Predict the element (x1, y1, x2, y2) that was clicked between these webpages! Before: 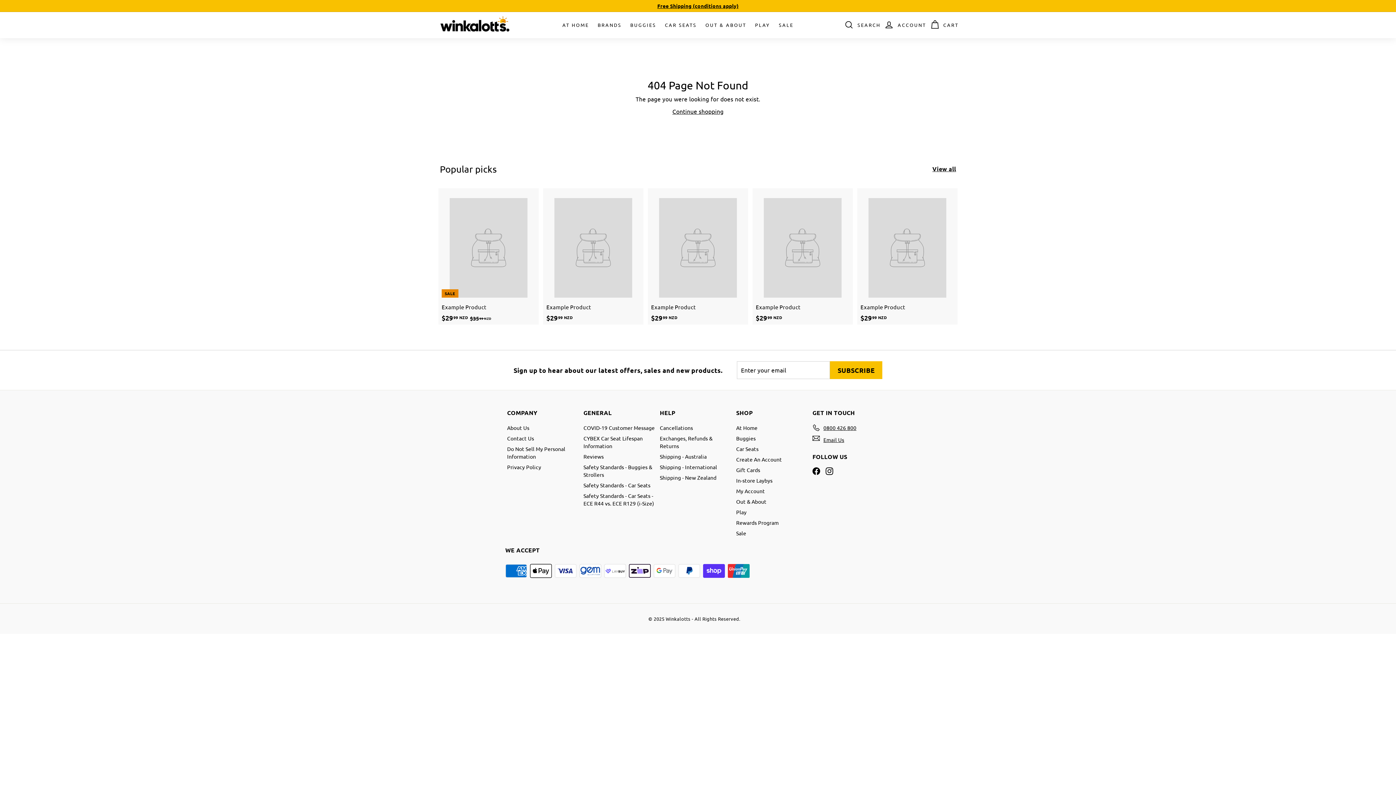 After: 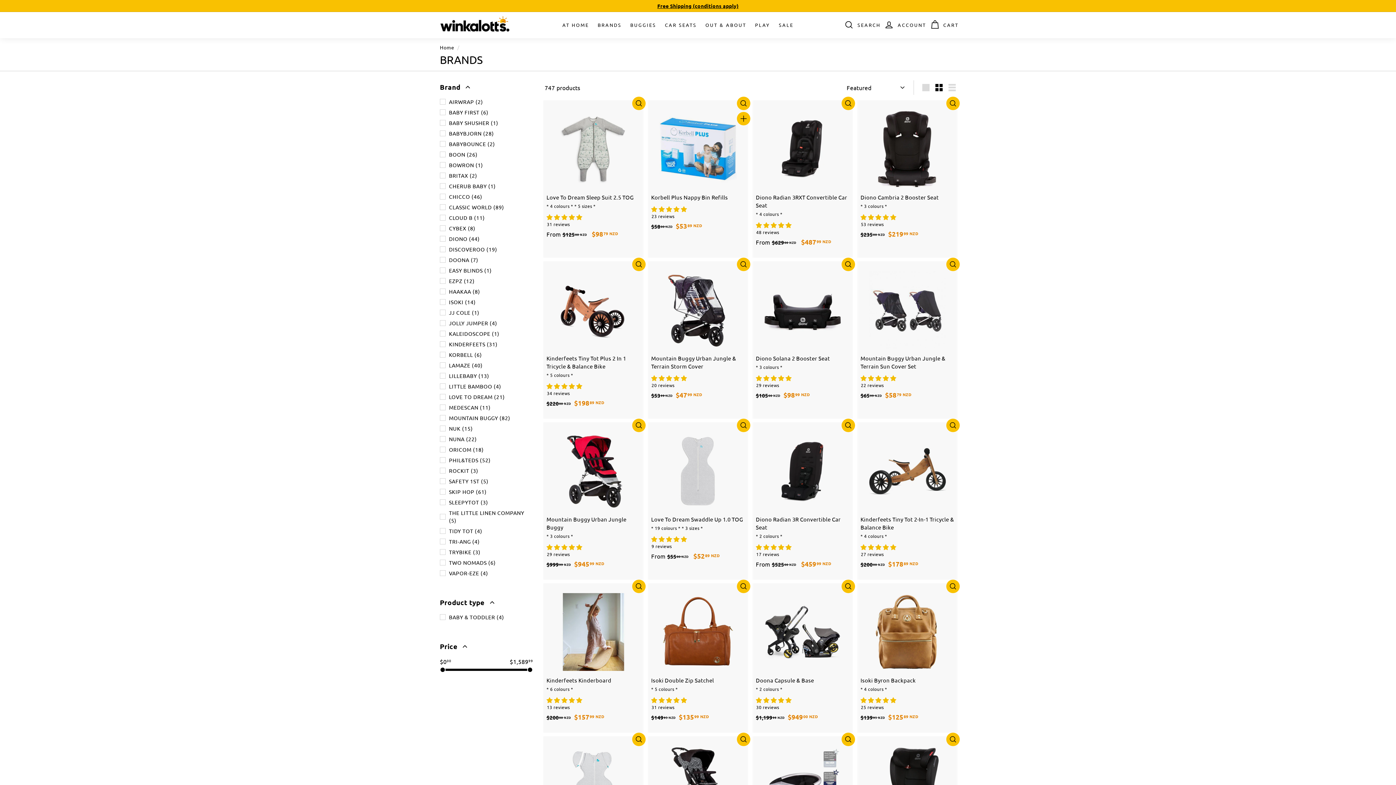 Action: bbox: (593, 15, 626, 34) label: BRANDS